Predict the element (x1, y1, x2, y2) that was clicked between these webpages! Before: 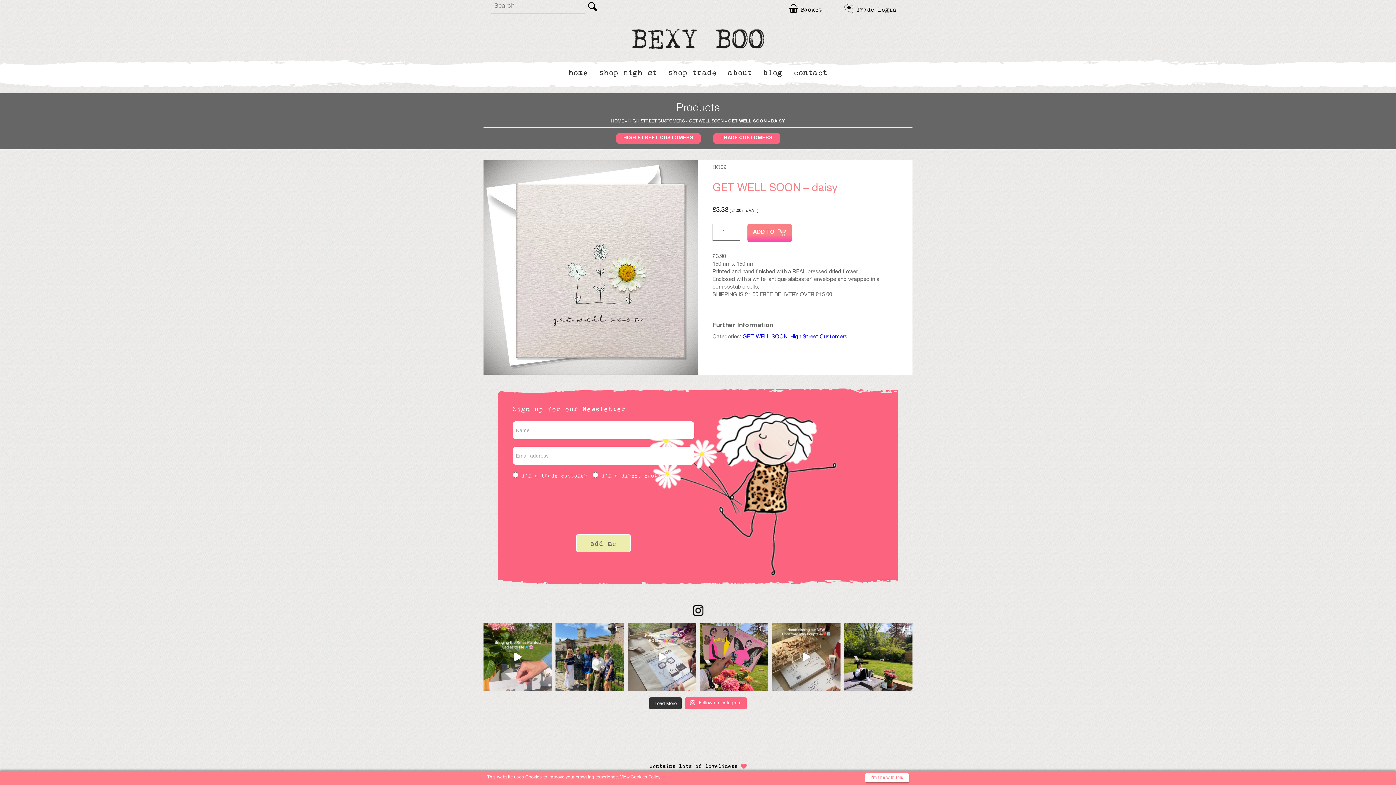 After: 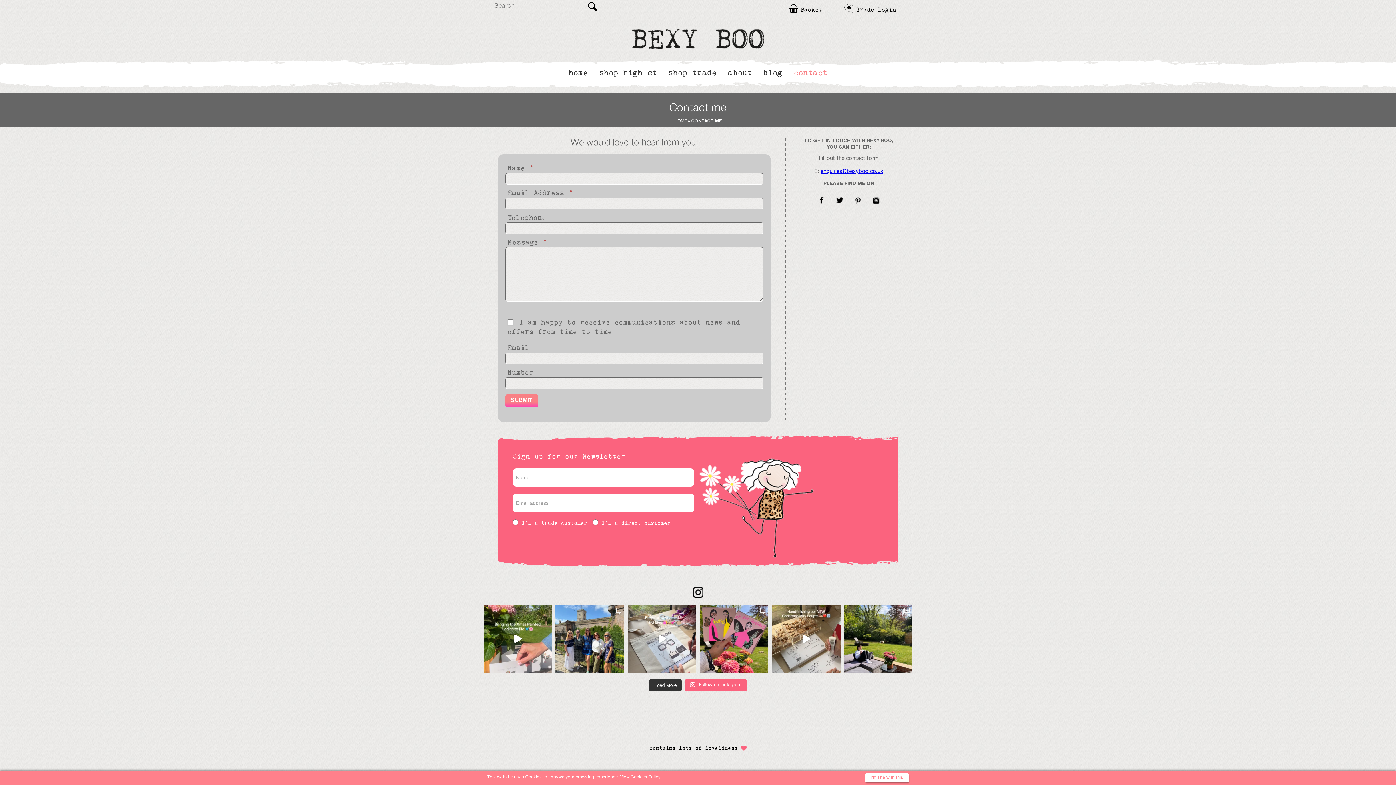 Action: bbox: (789, 70, 831, 79) label: contact